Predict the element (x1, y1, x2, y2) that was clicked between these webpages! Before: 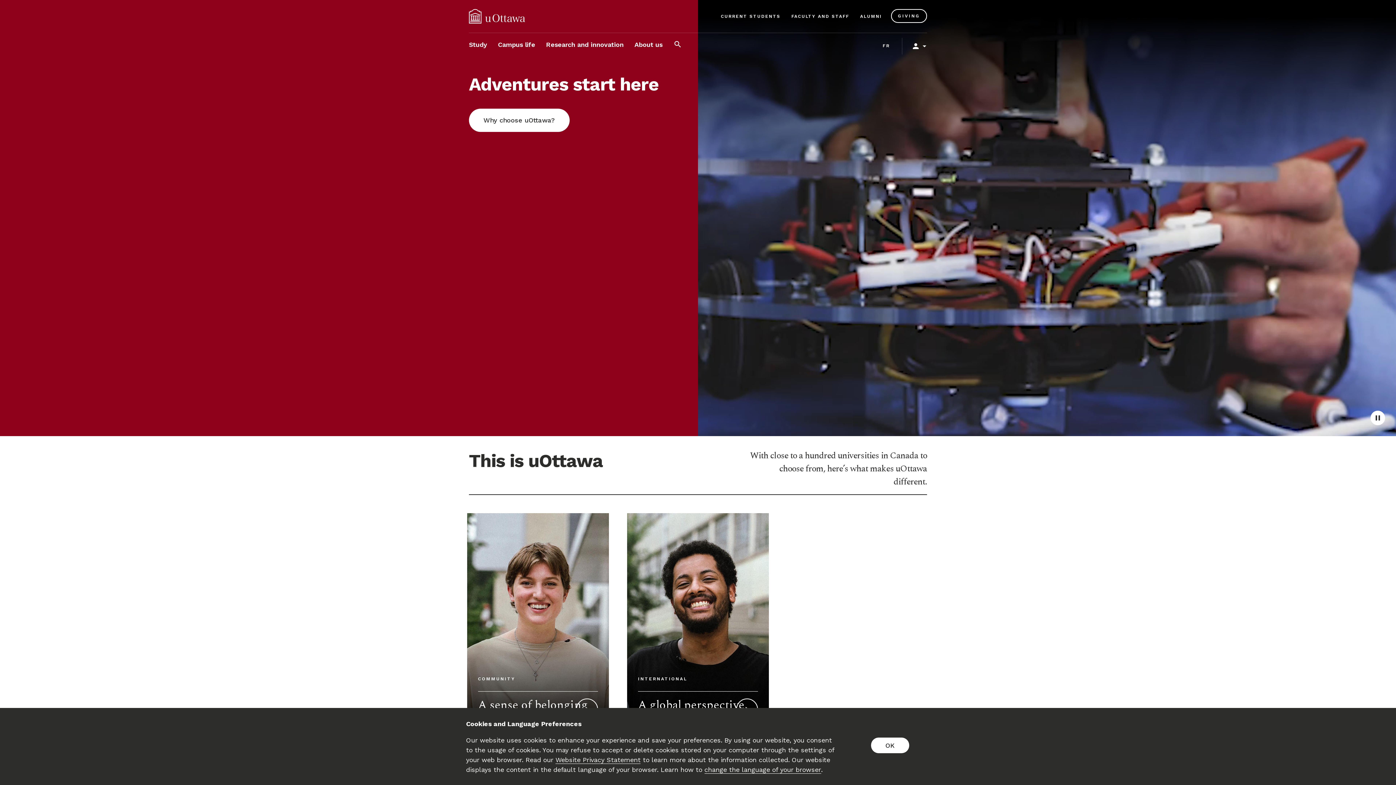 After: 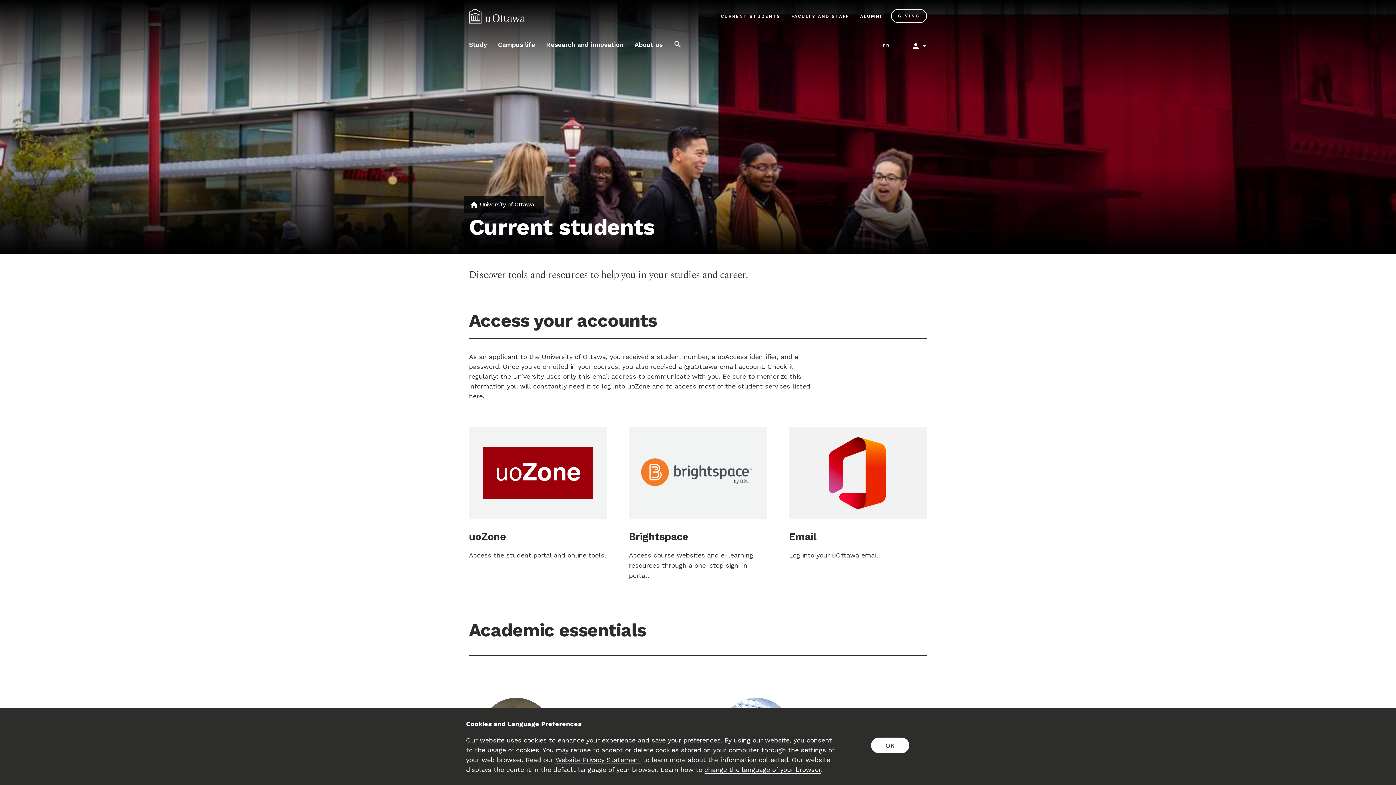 Action: label: CURRENT STUDENTS bbox: (719, 9, 782, 22)